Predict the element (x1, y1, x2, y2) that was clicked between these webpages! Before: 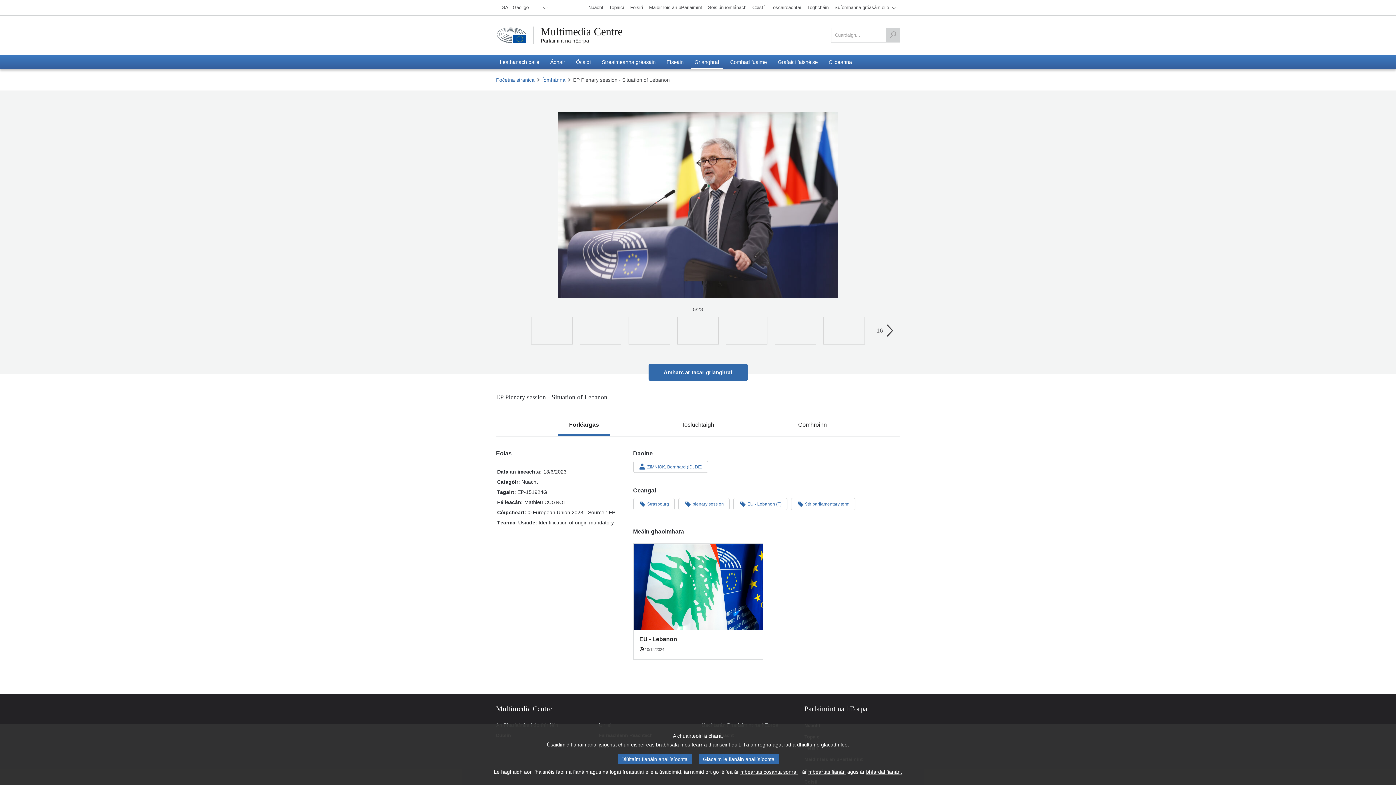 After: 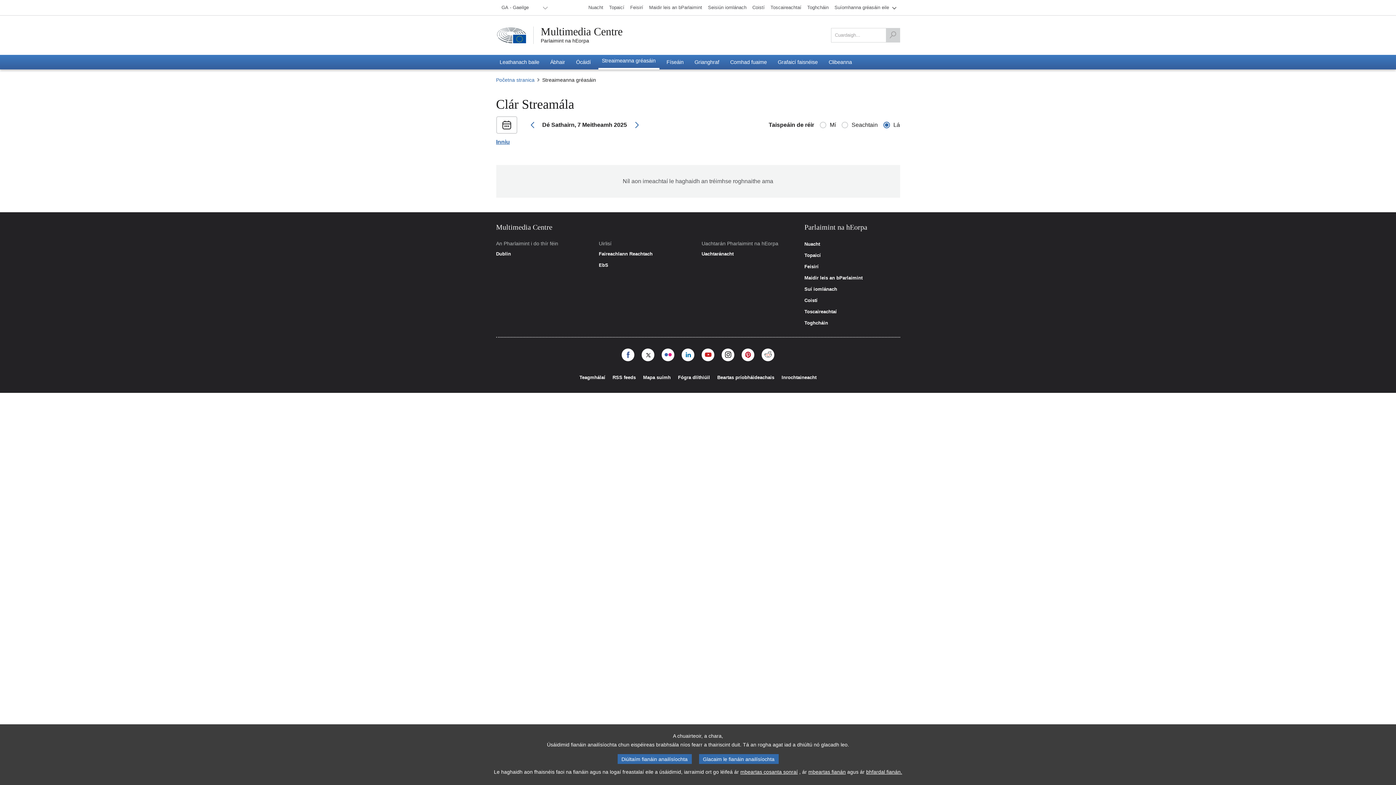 Action: label: Streaimeanna gréasáin bbox: (598, 54, 659, 69)